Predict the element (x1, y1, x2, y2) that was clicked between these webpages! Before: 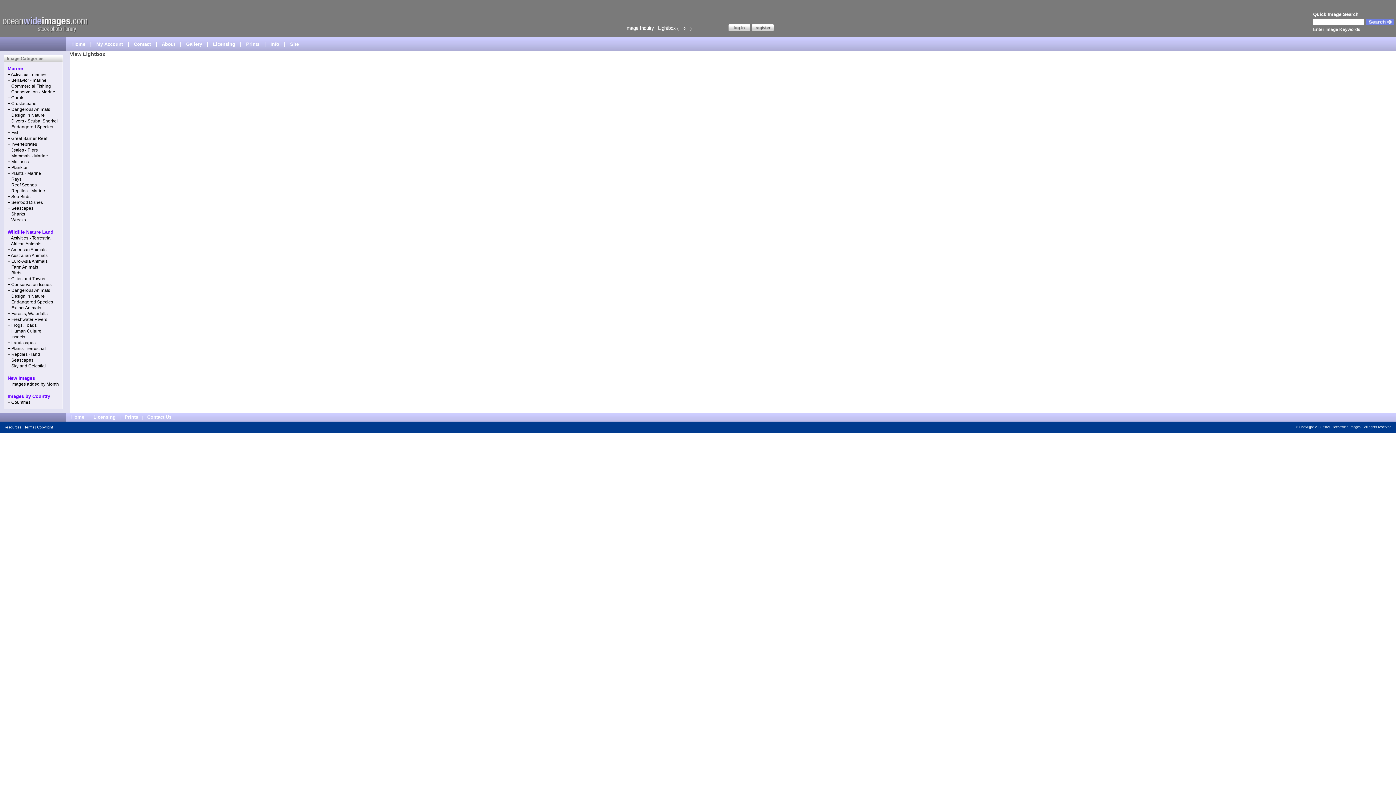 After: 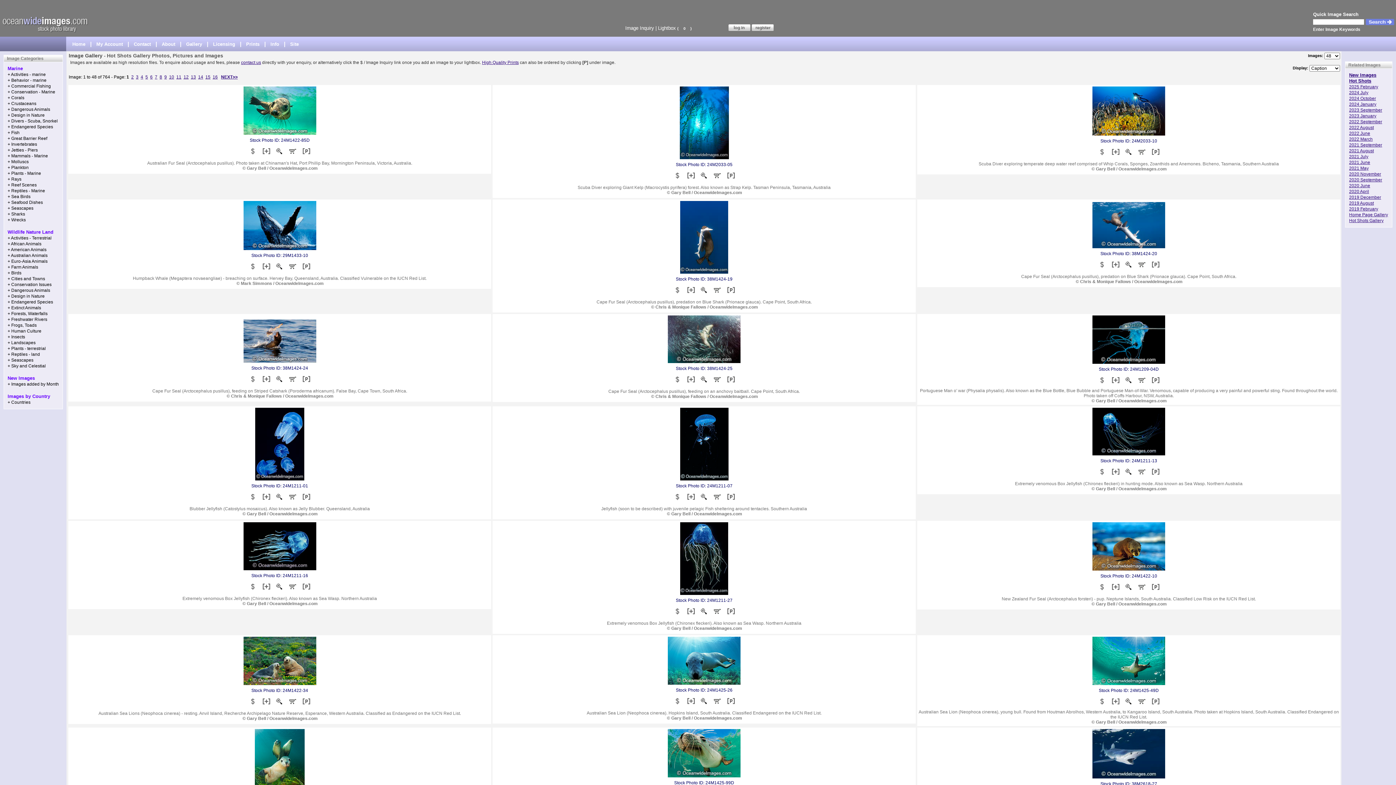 Action: bbox: (0, 28, 93, 34)